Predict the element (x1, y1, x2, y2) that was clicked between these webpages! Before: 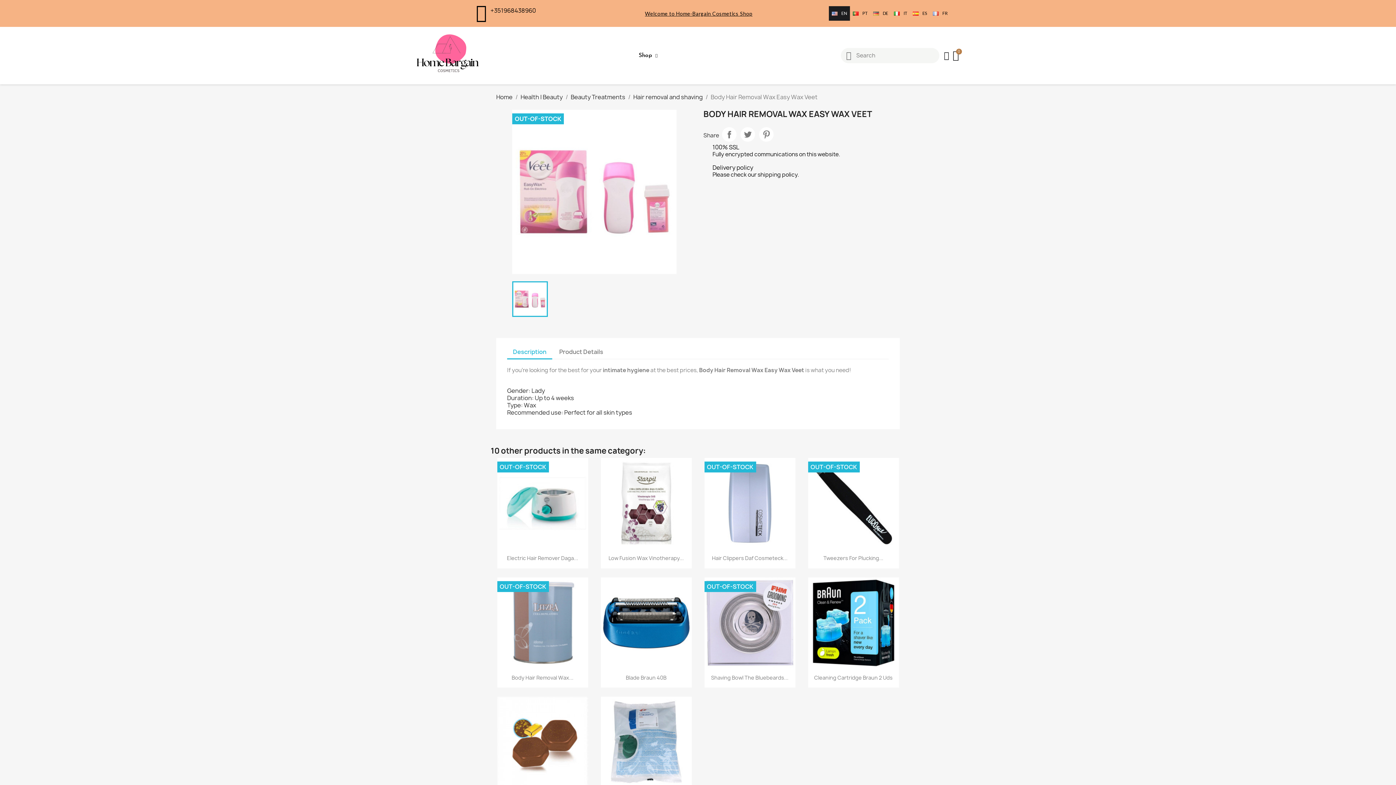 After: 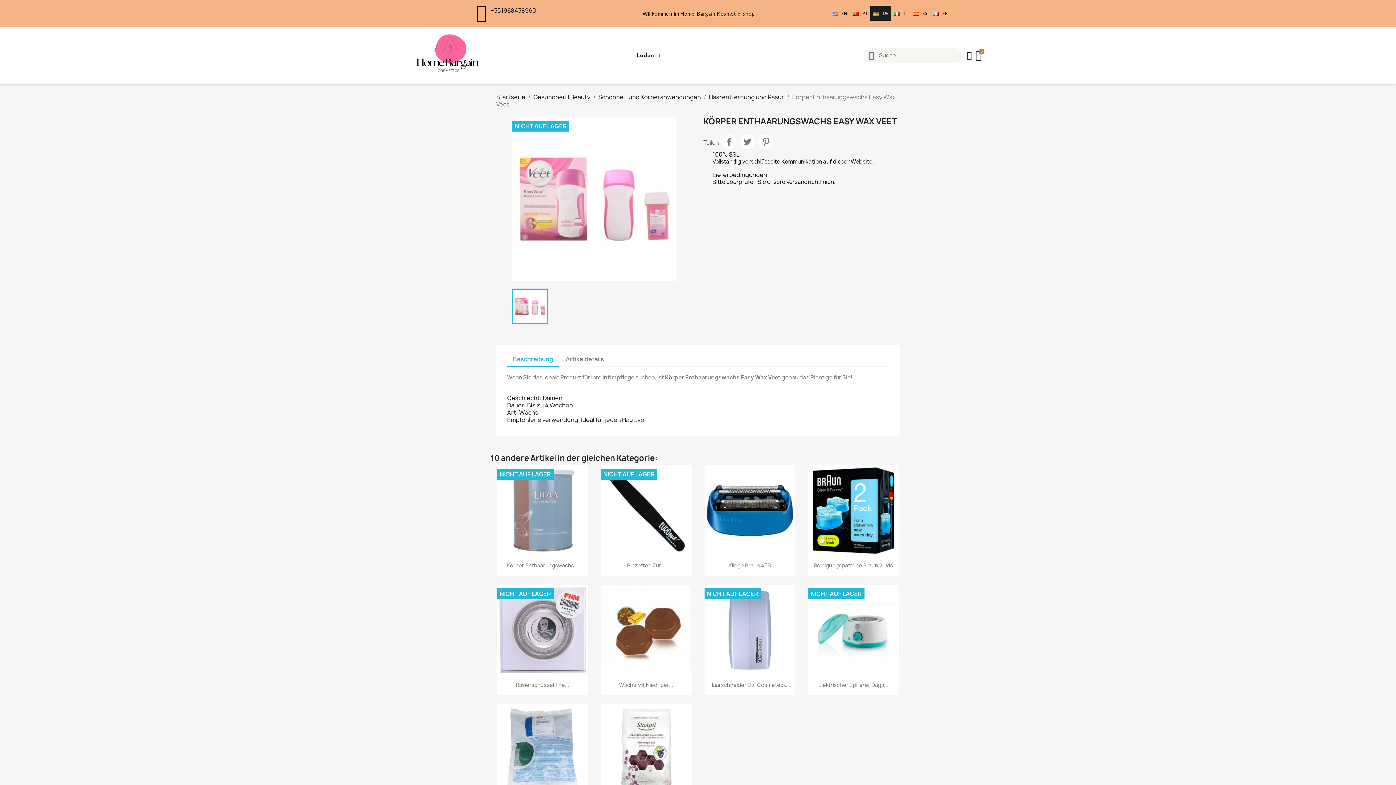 Action: bbox: (870, 6, 891, 20) label: DE